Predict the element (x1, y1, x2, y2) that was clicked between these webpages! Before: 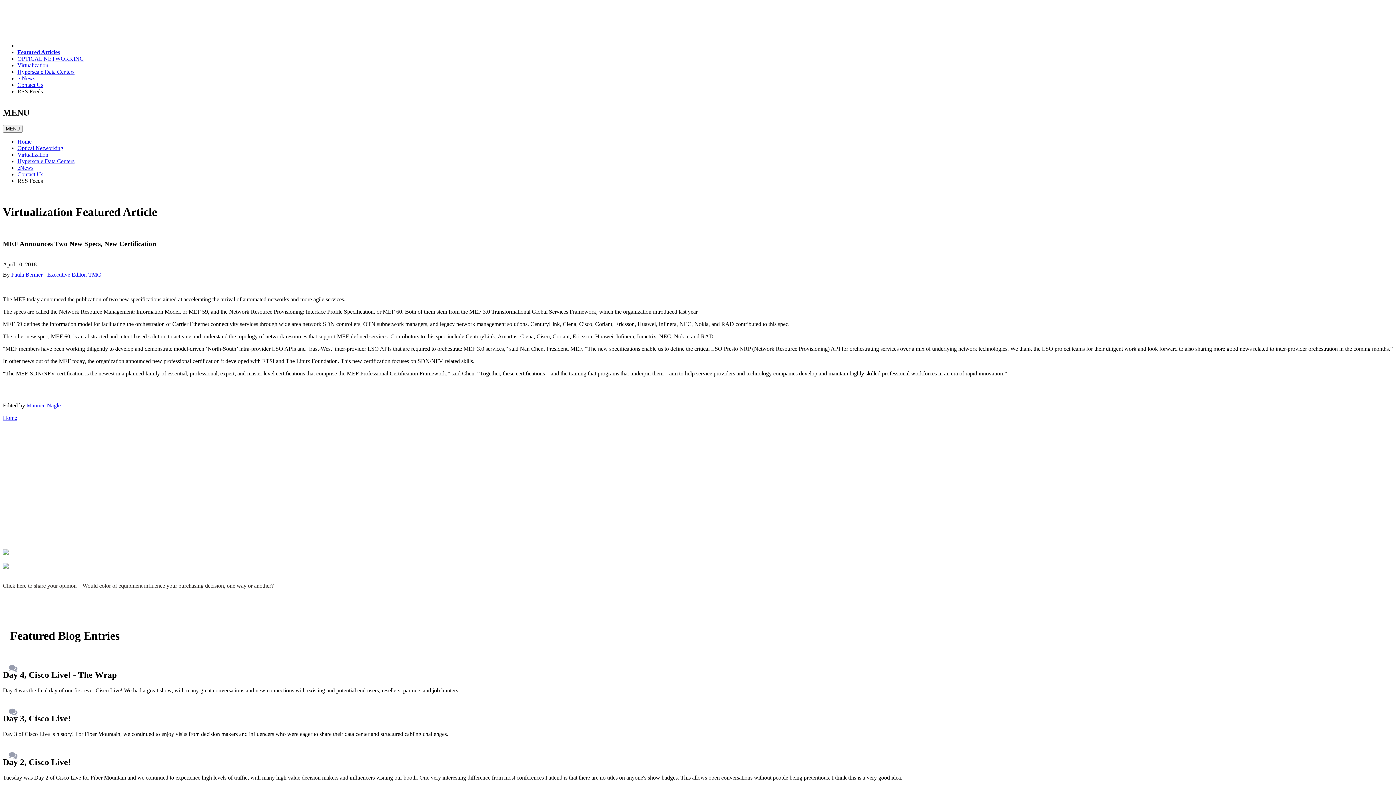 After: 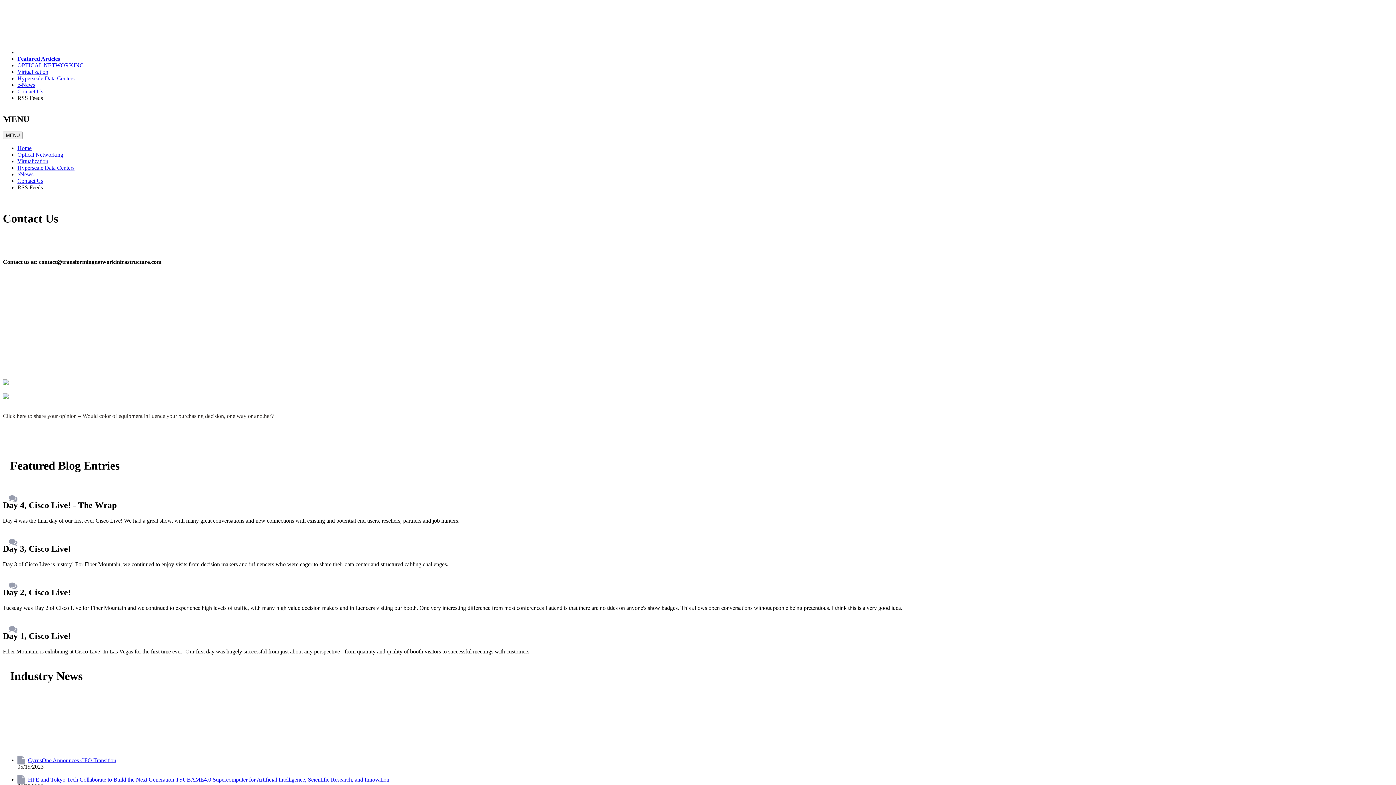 Action: label: Contact Us bbox: (17, 171, 43, 177)